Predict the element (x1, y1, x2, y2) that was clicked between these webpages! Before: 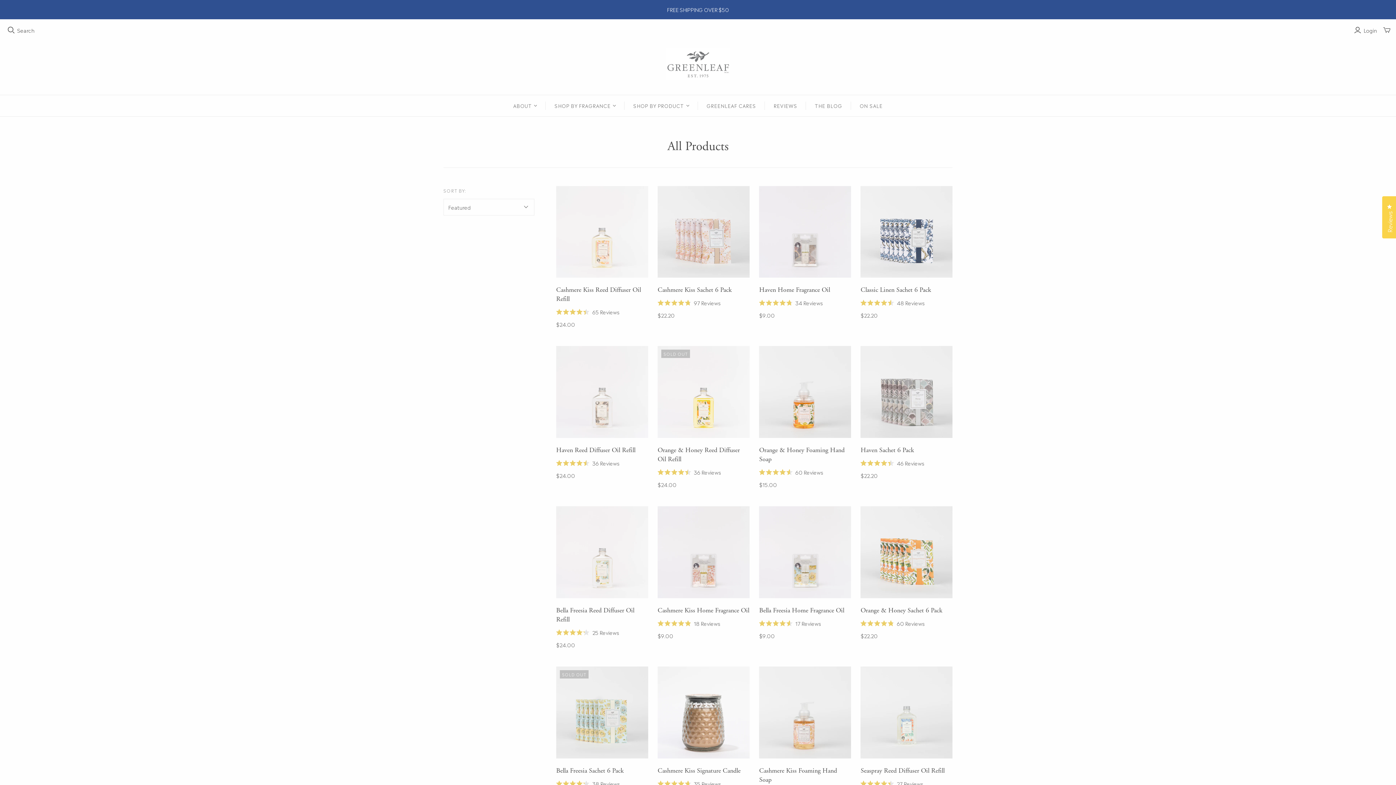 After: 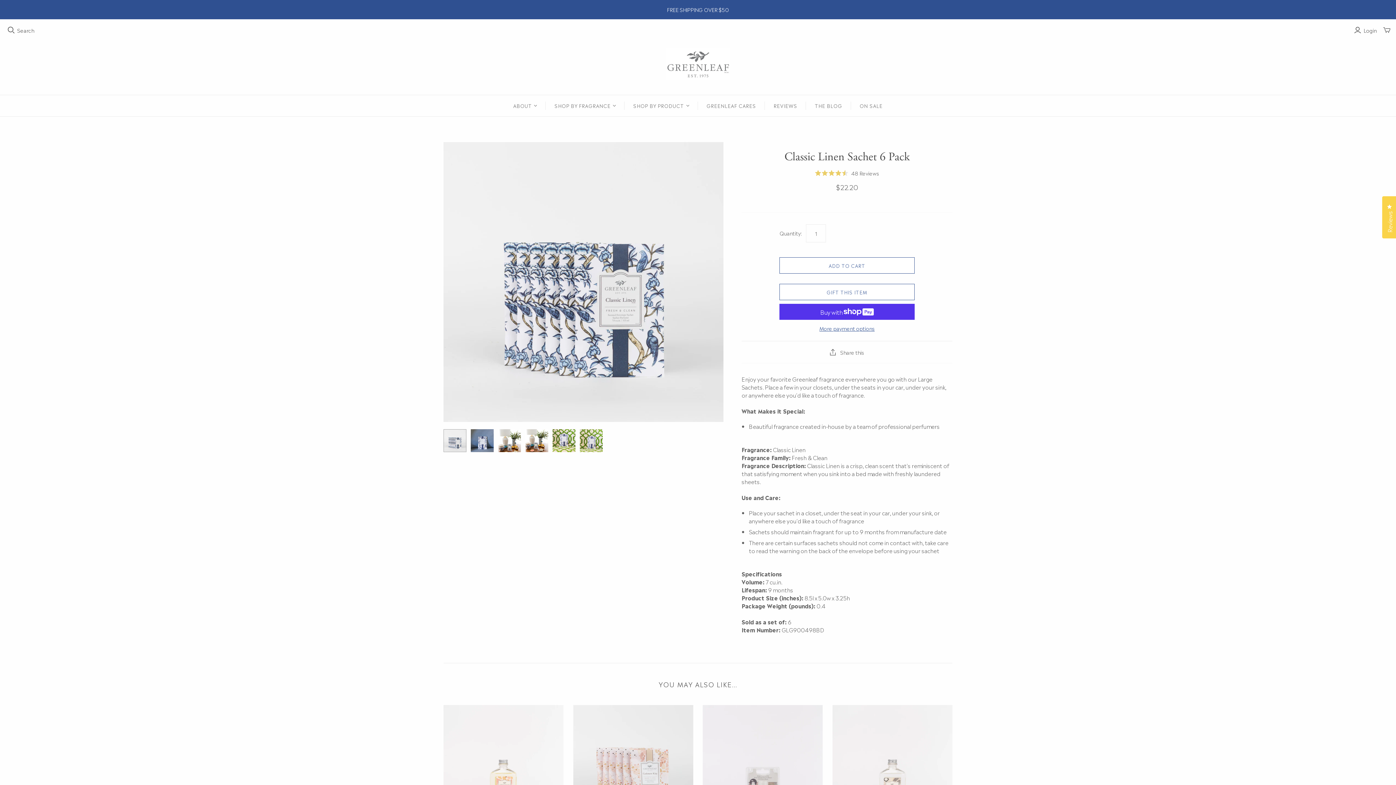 Action: bbox: (860, 186, 952, 277)